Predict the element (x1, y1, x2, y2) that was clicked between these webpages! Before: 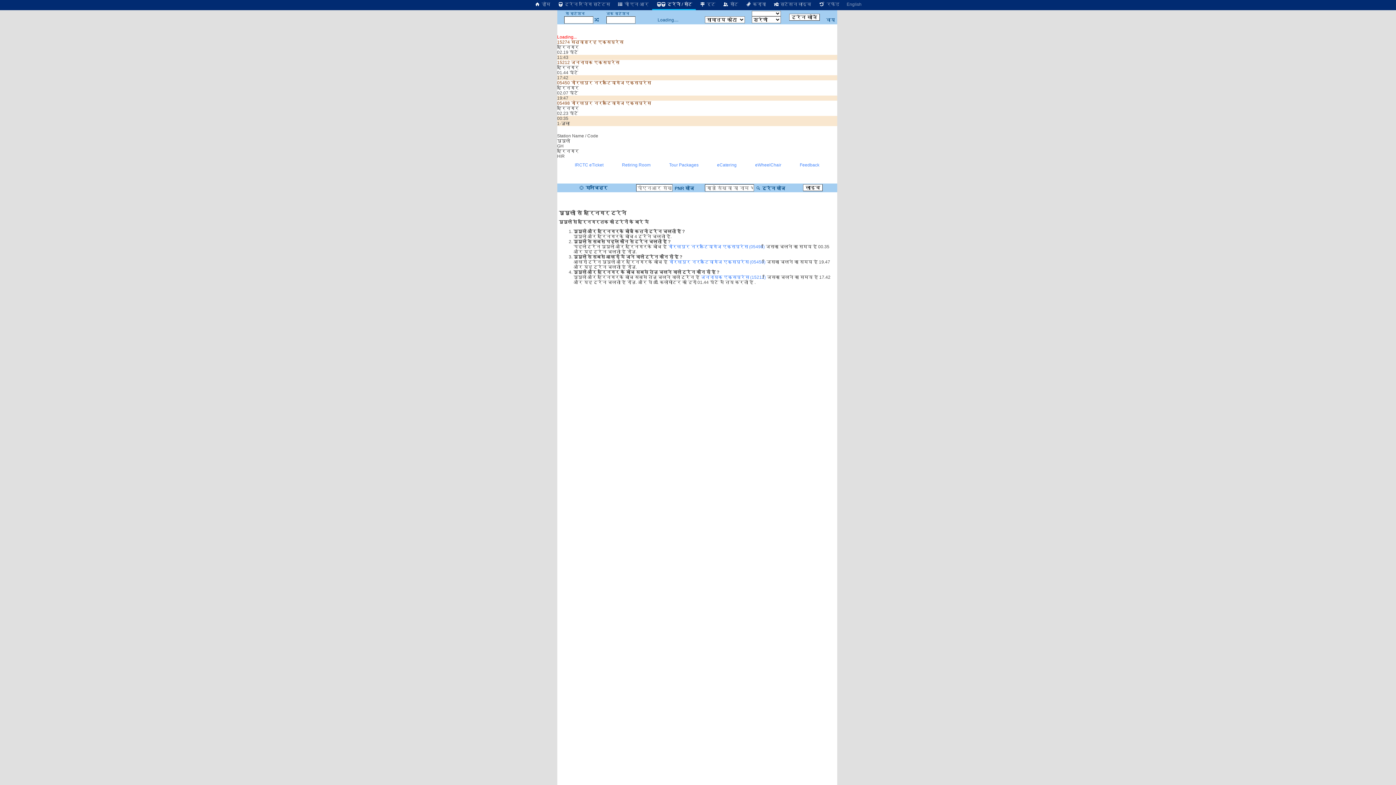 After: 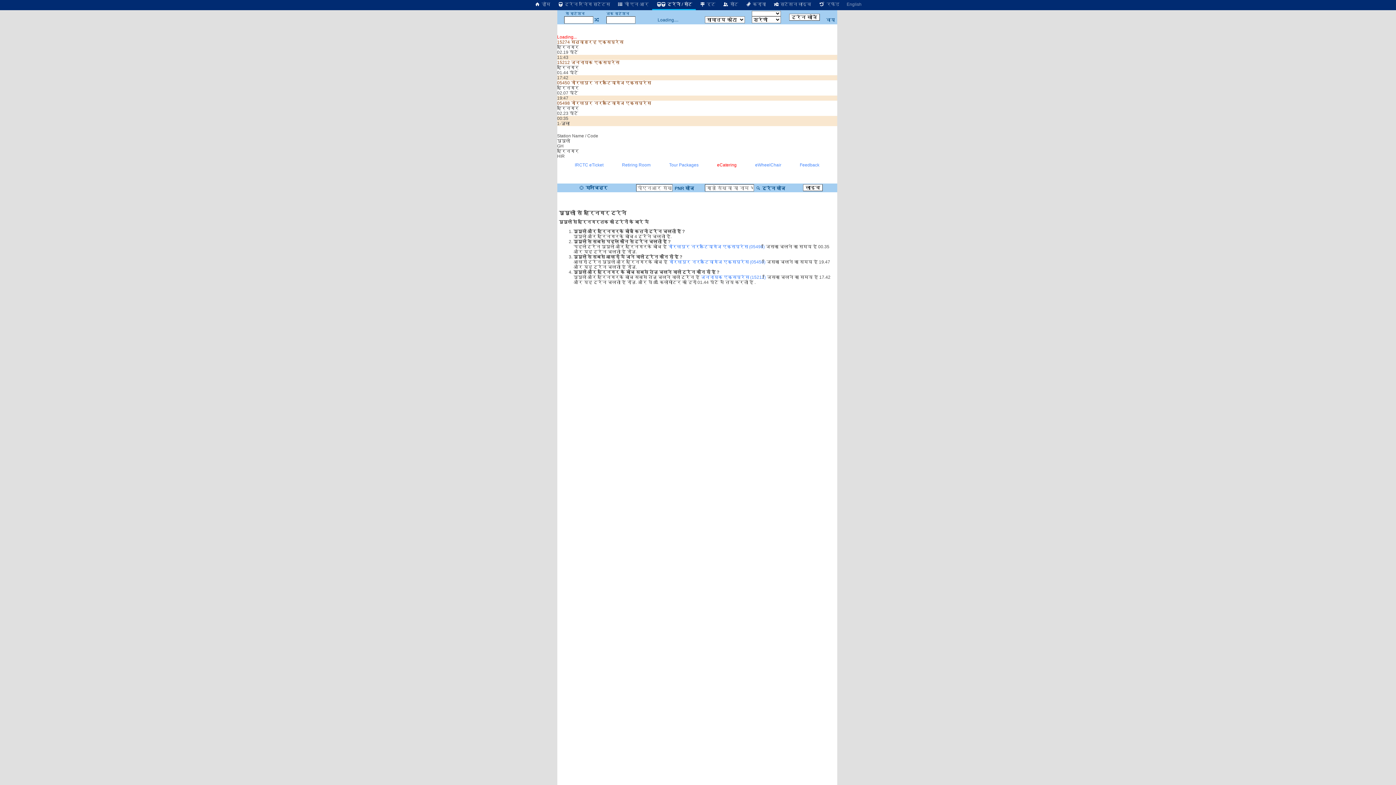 Action: label: eCatering bbox: (717, 162, 736, 167)